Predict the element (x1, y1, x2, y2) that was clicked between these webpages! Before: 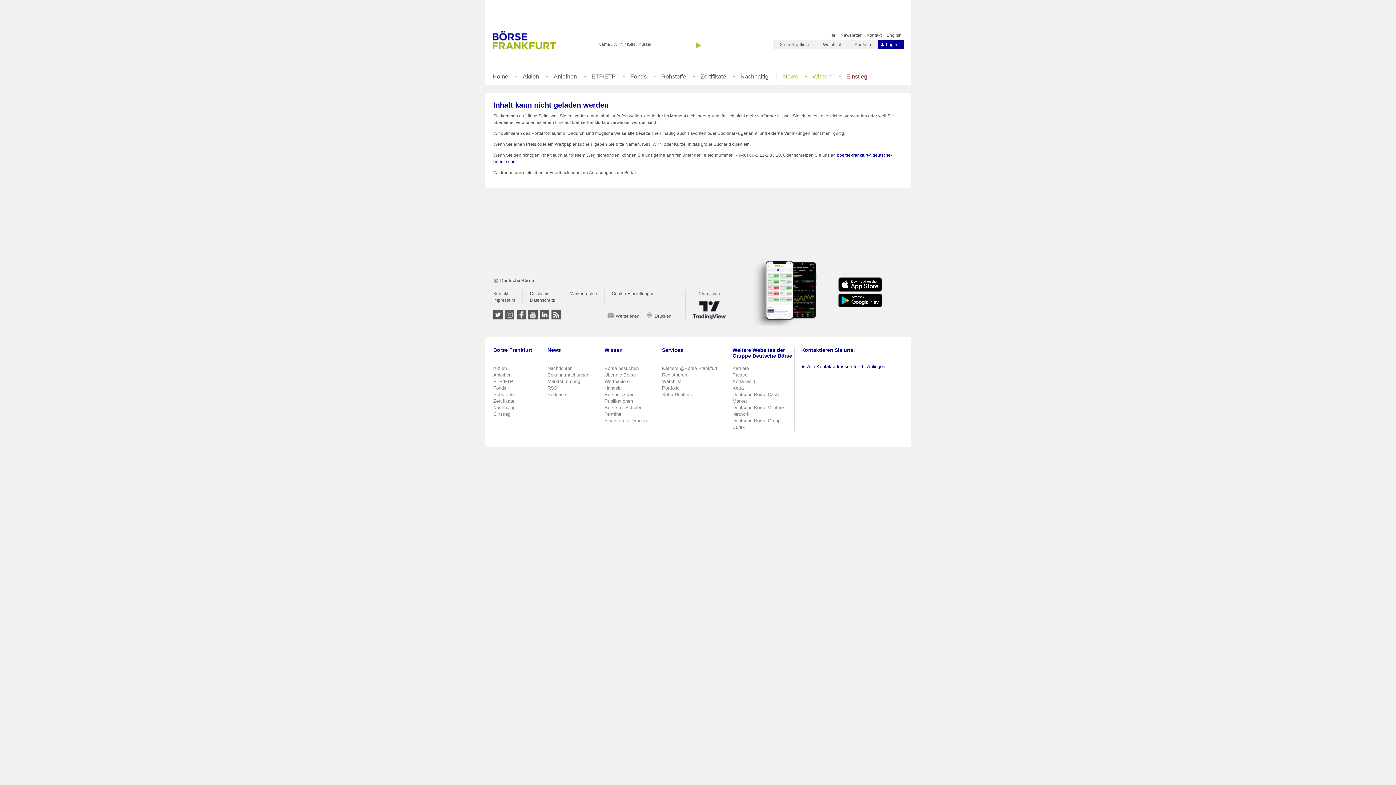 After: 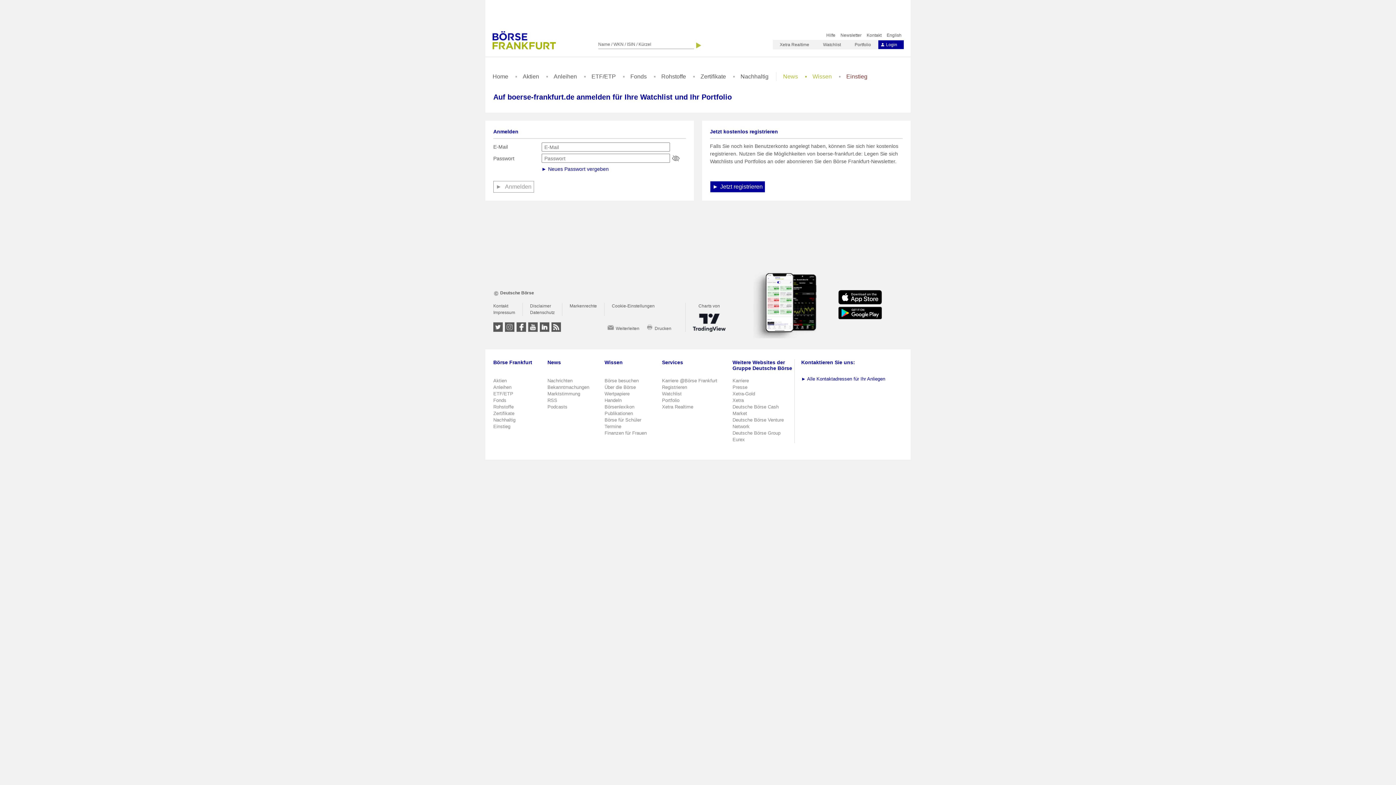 Action: bbox: (662, 392, 693, 397) label: Xetra Realtime